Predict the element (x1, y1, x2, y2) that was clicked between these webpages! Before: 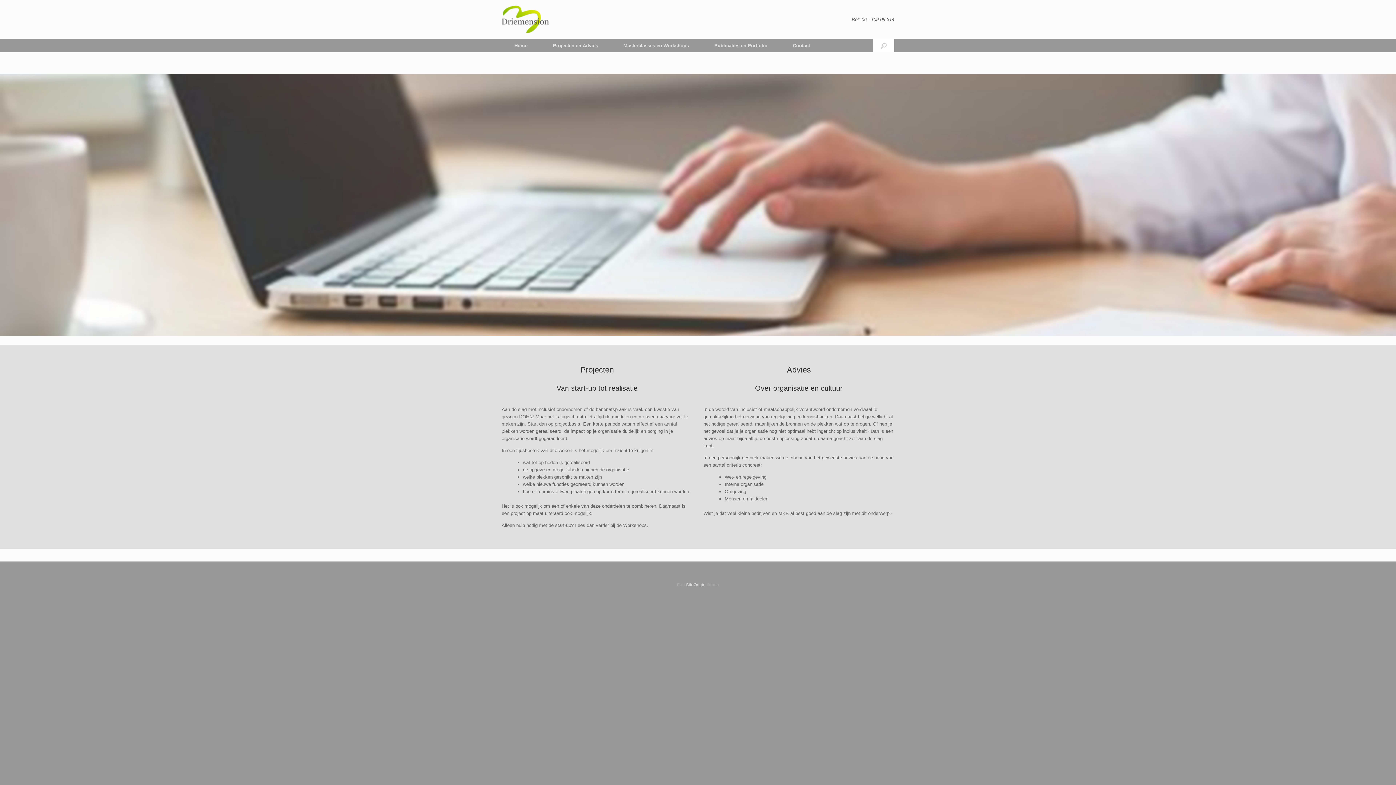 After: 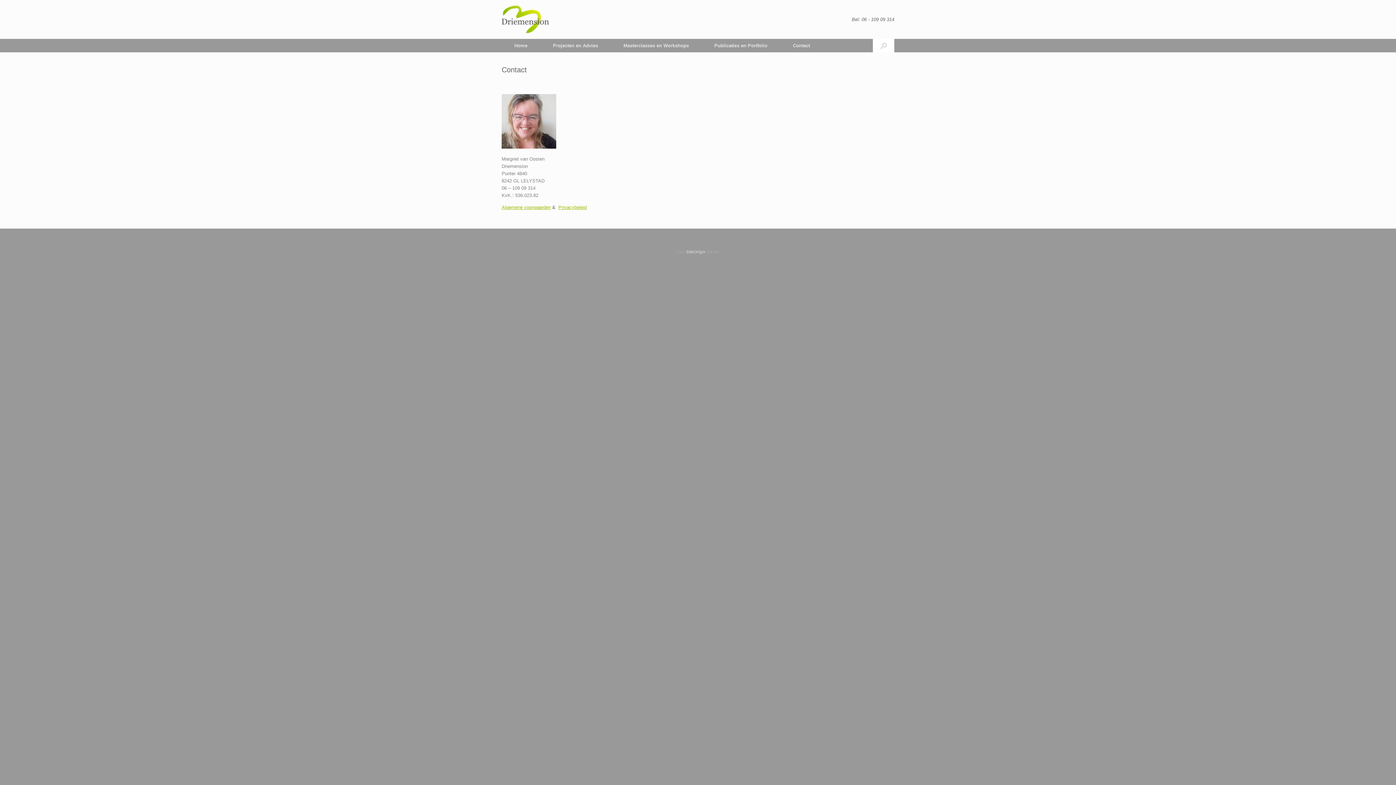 Action: bbox: (780, 38, 822, 52) label: Contact